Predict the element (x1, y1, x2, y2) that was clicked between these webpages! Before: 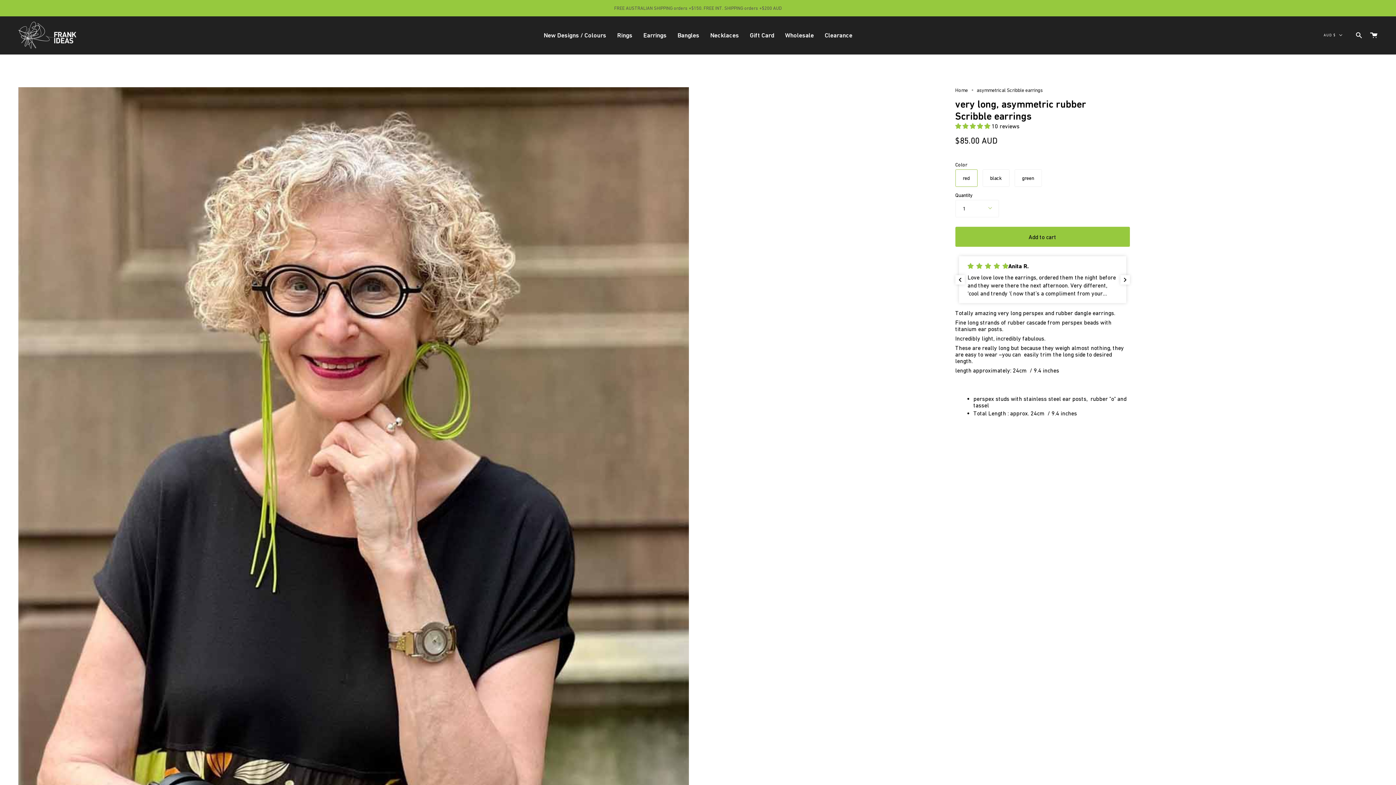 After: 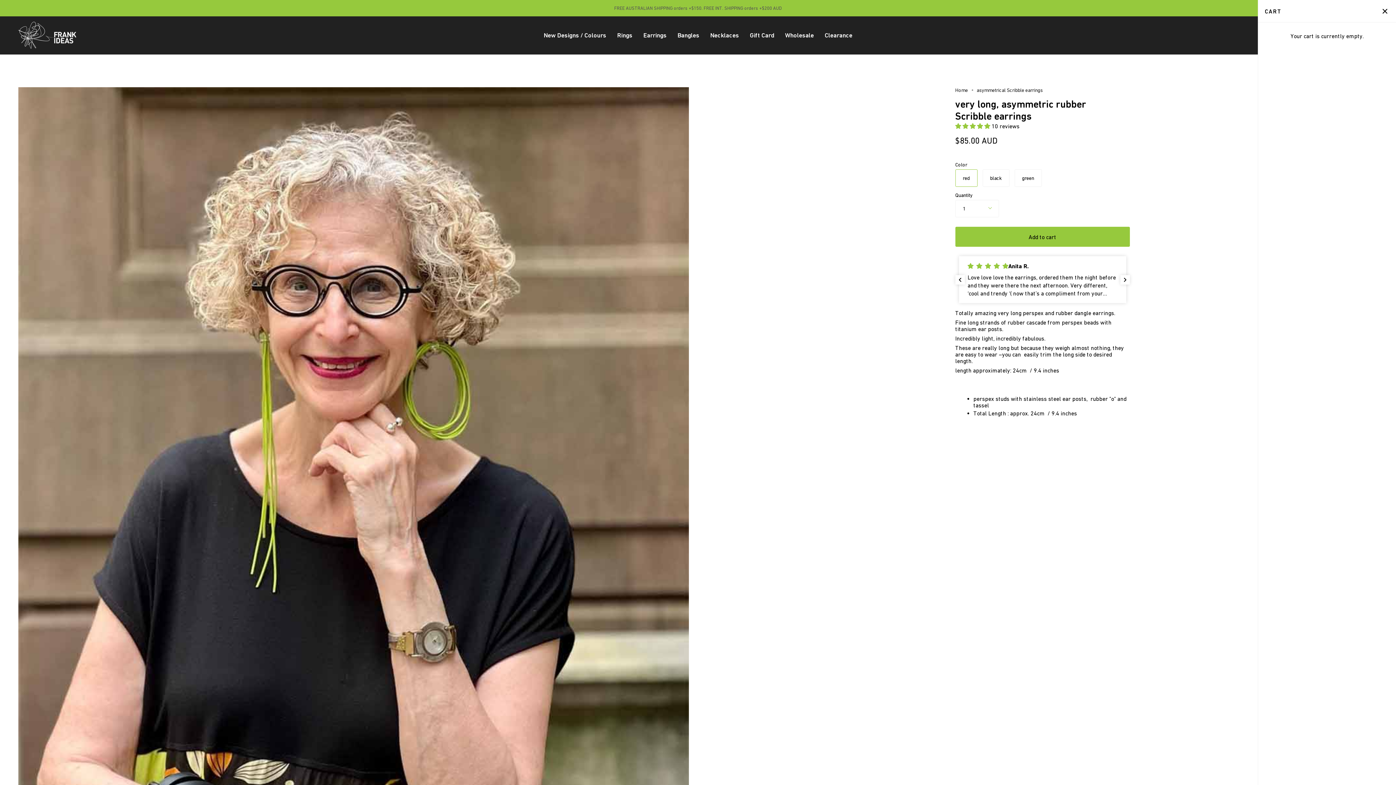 Action: label: Cart bbox: (1366, 29, 1381, 40)